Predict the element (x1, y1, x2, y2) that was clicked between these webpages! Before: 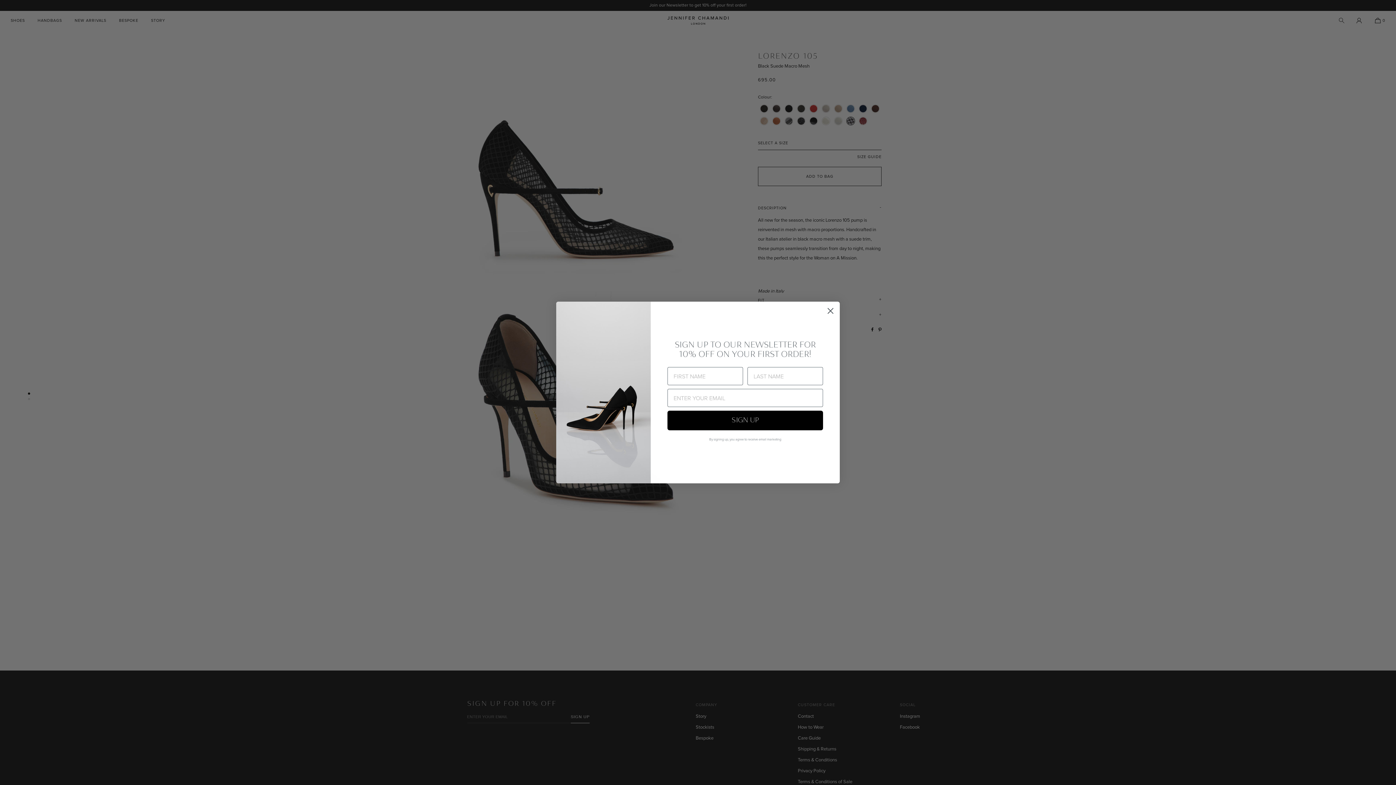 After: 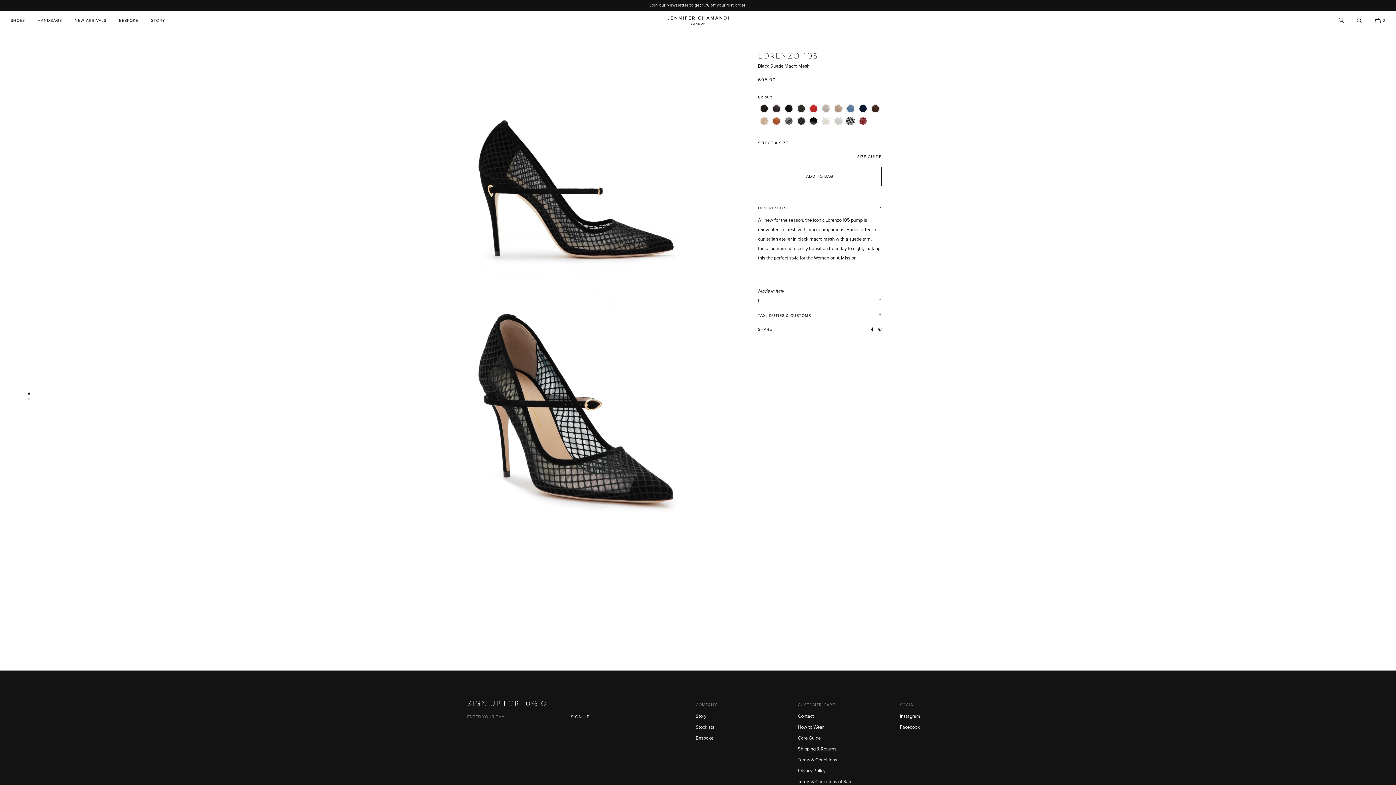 Action: label: Close dialog bbox: (824, 304, 837, 317)